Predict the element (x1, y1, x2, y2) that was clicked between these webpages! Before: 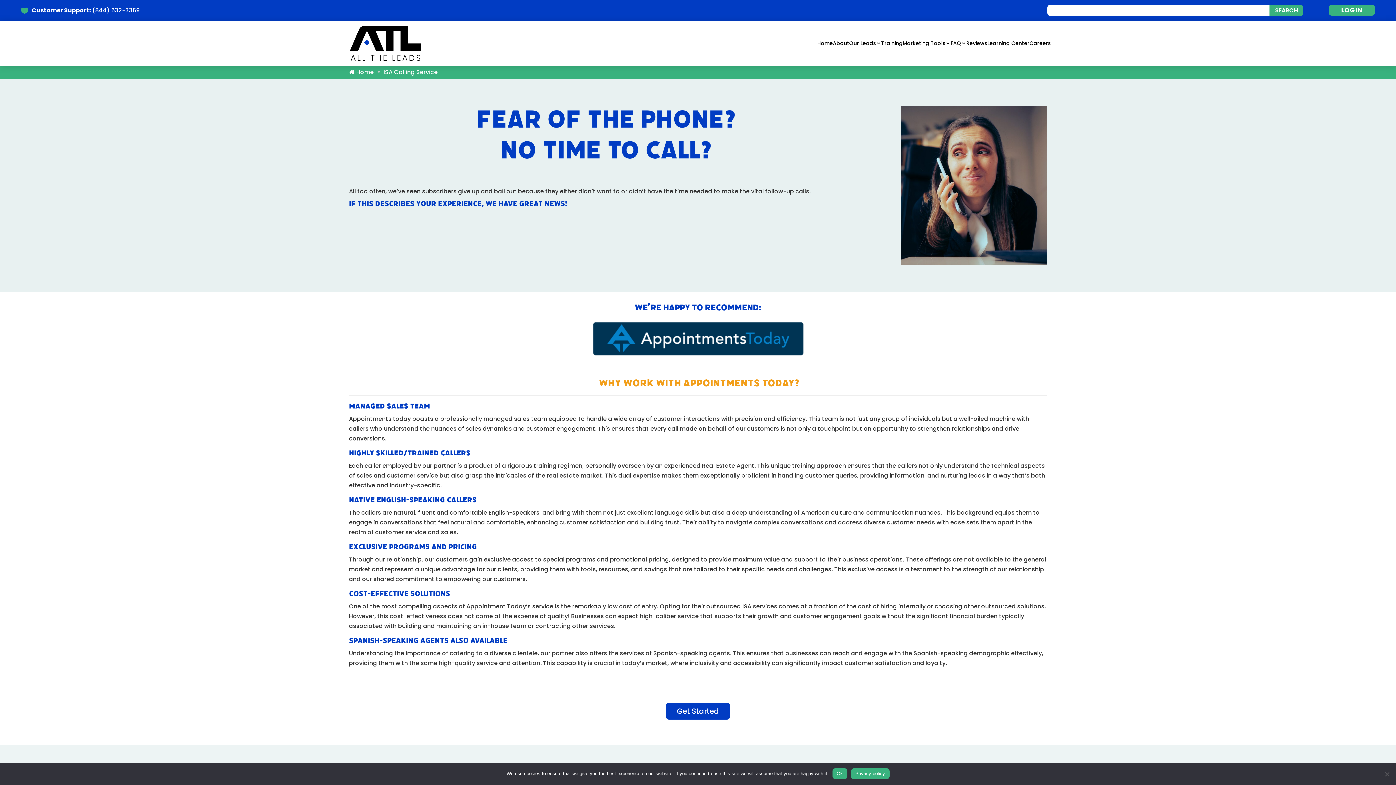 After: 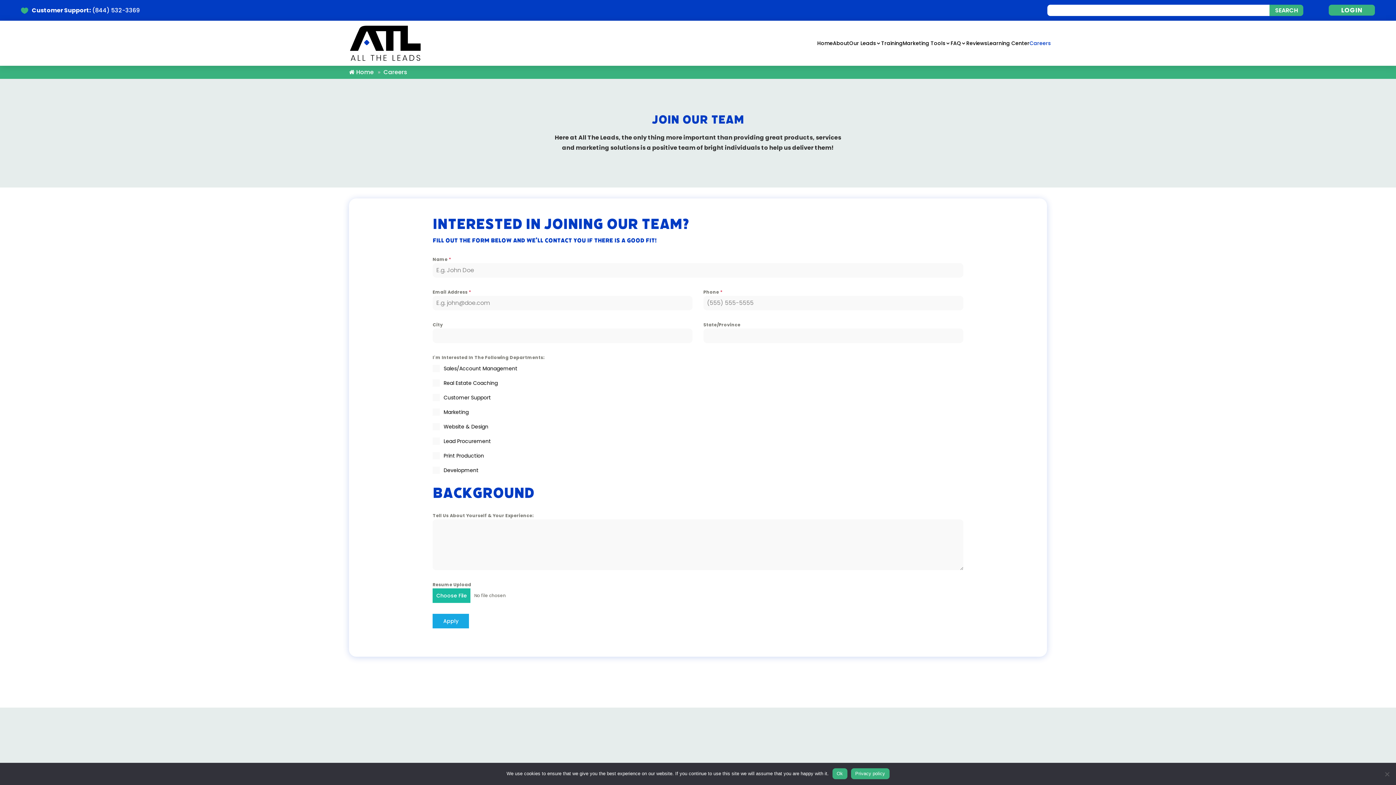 Action: label: Careers bbox: (1029, 40, 1051, 48)